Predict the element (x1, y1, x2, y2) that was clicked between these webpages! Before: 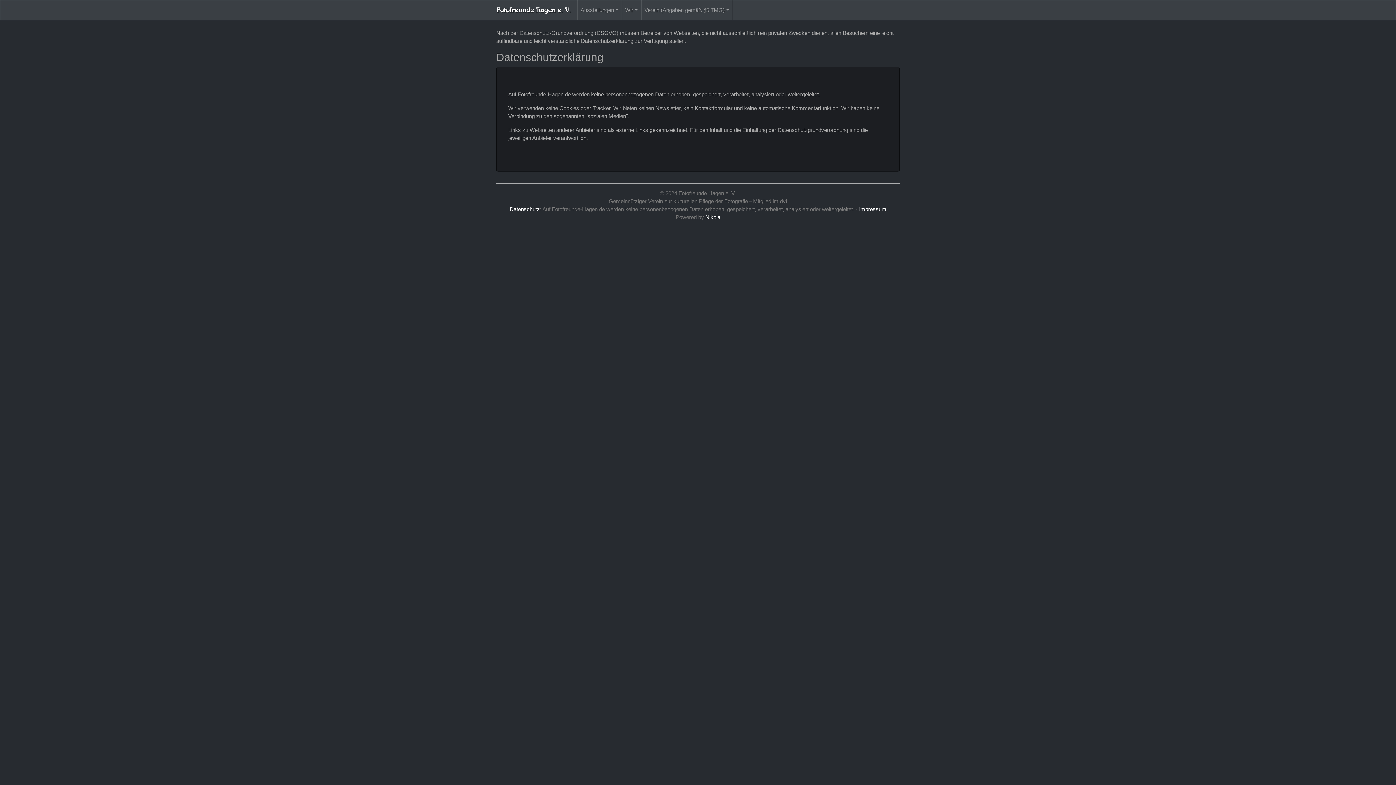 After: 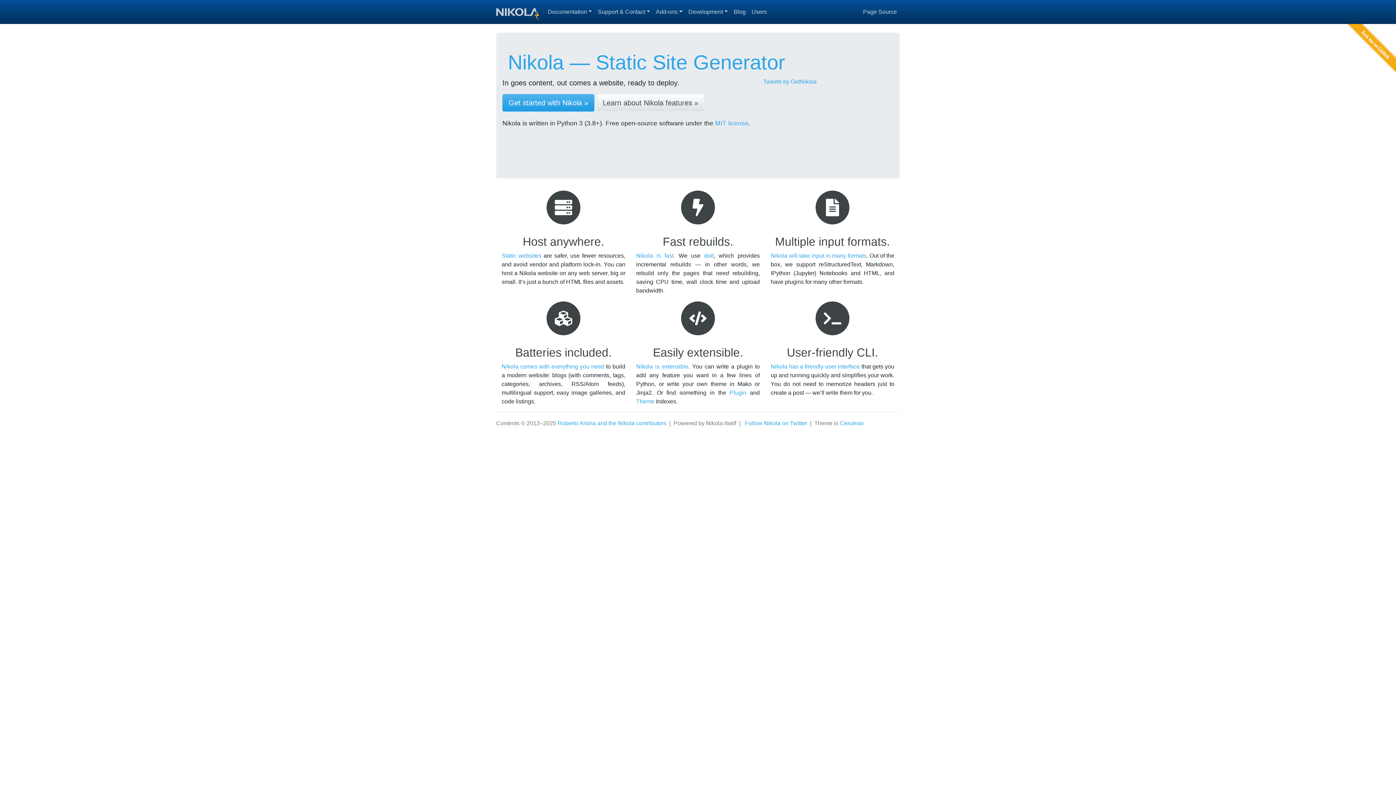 Action: label: Nikola bbox: (705, 214, 720, 220)